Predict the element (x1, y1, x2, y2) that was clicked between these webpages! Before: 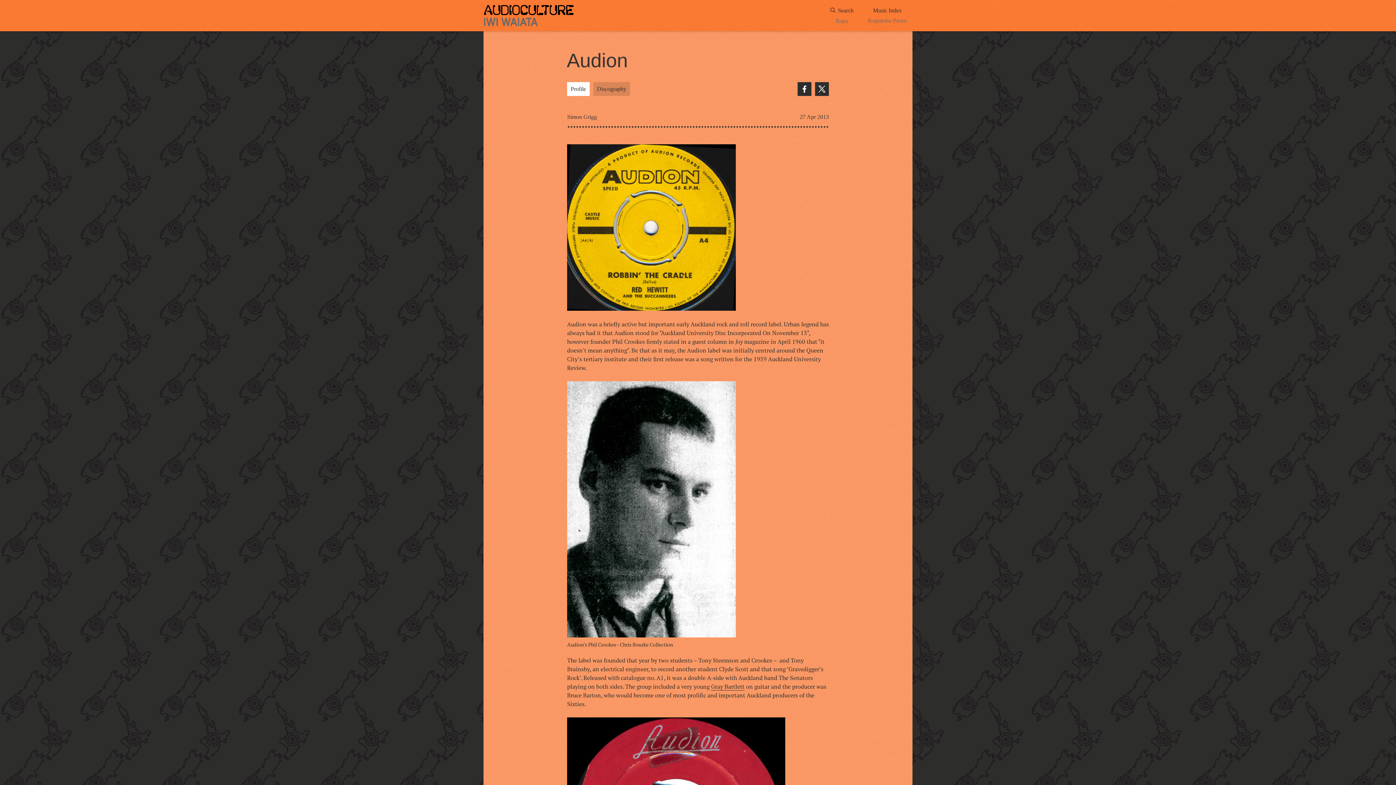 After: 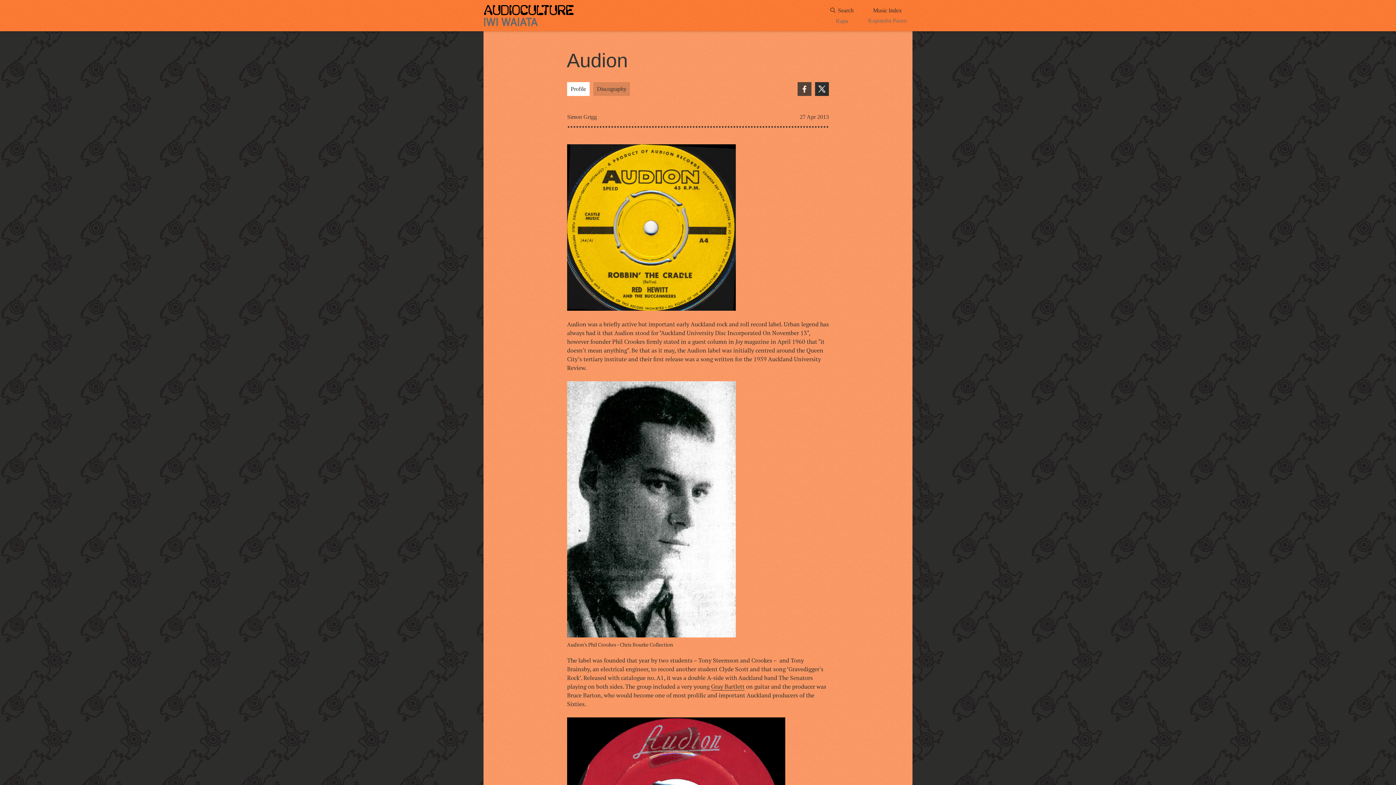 Action: bbox: (797, 82, 811, 96) label: Facebook